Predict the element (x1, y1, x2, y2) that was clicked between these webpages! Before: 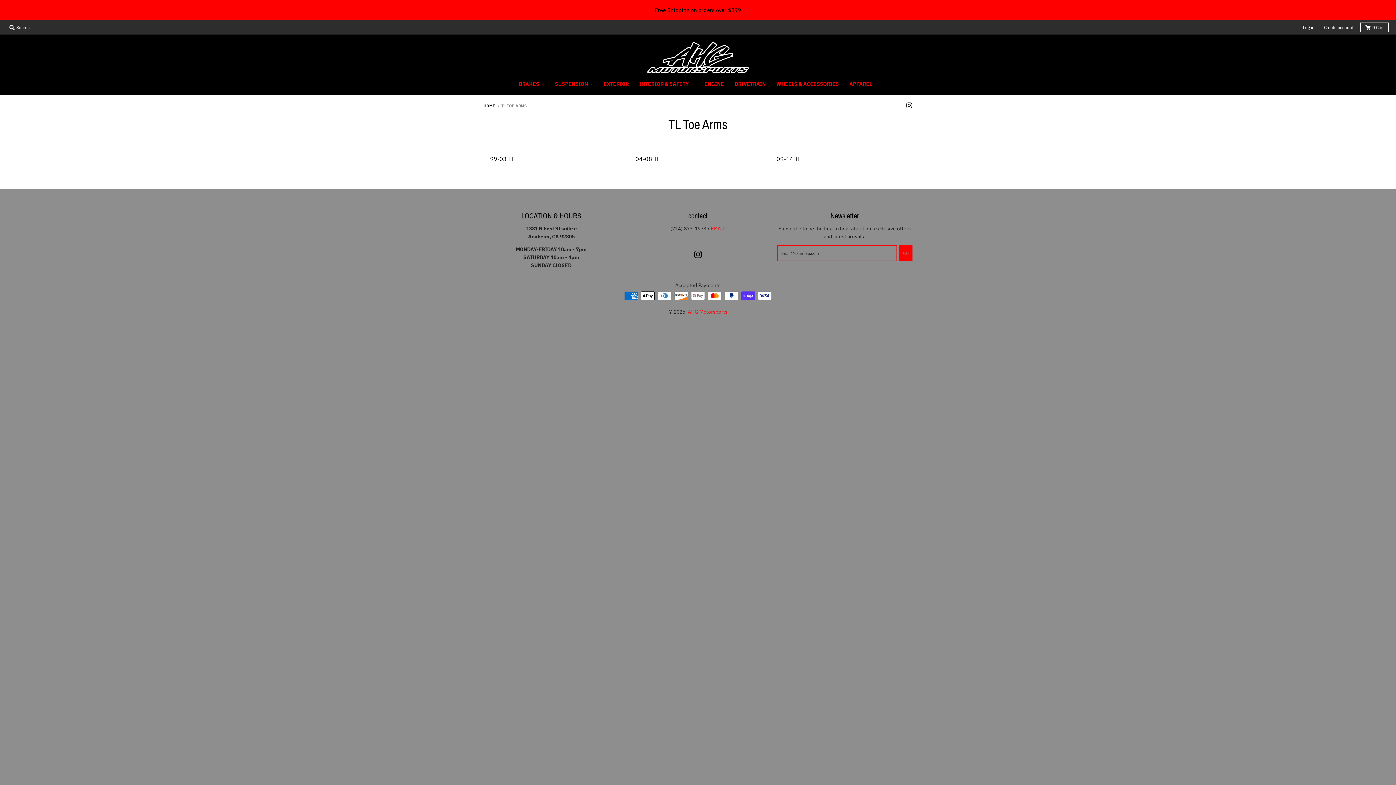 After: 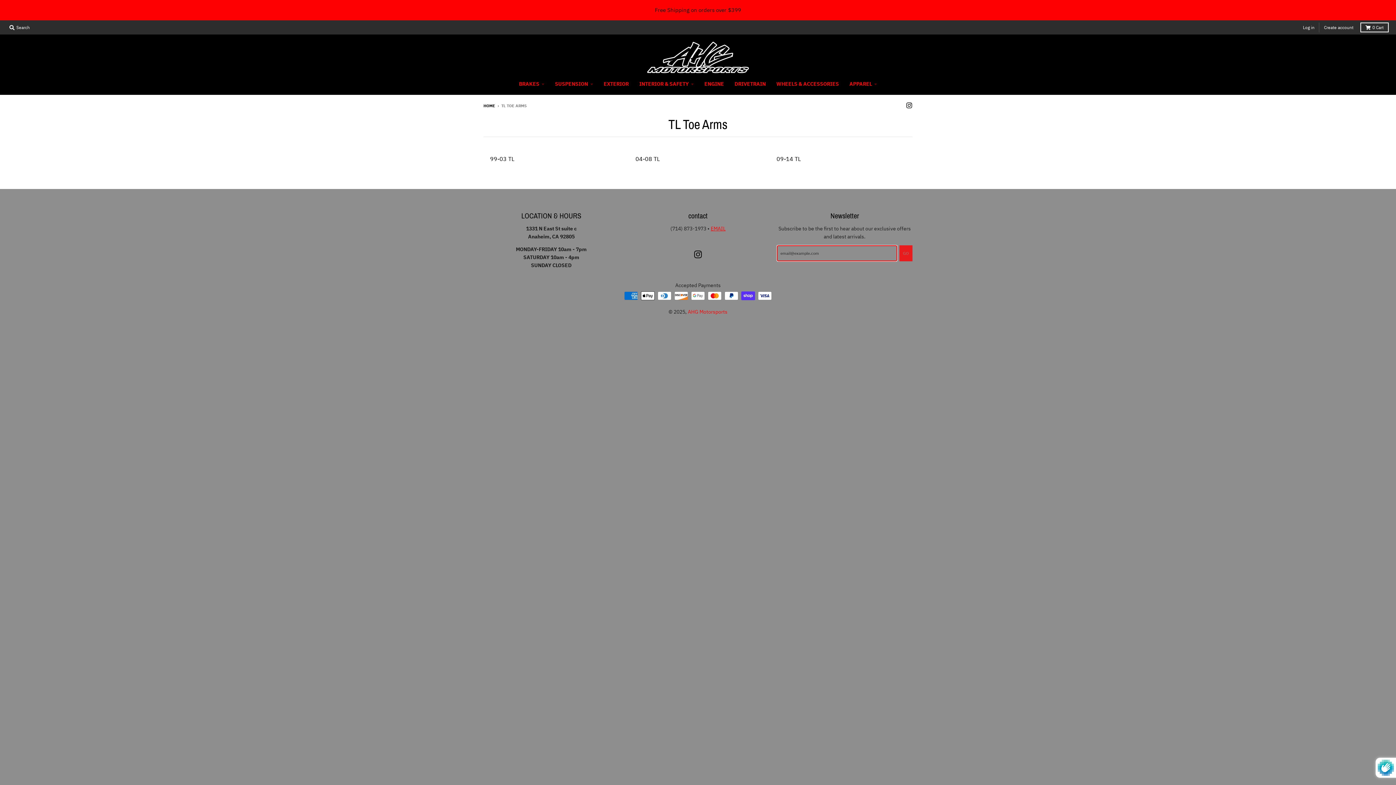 Action: bbox: (899, 245, 912, 261) label: GO